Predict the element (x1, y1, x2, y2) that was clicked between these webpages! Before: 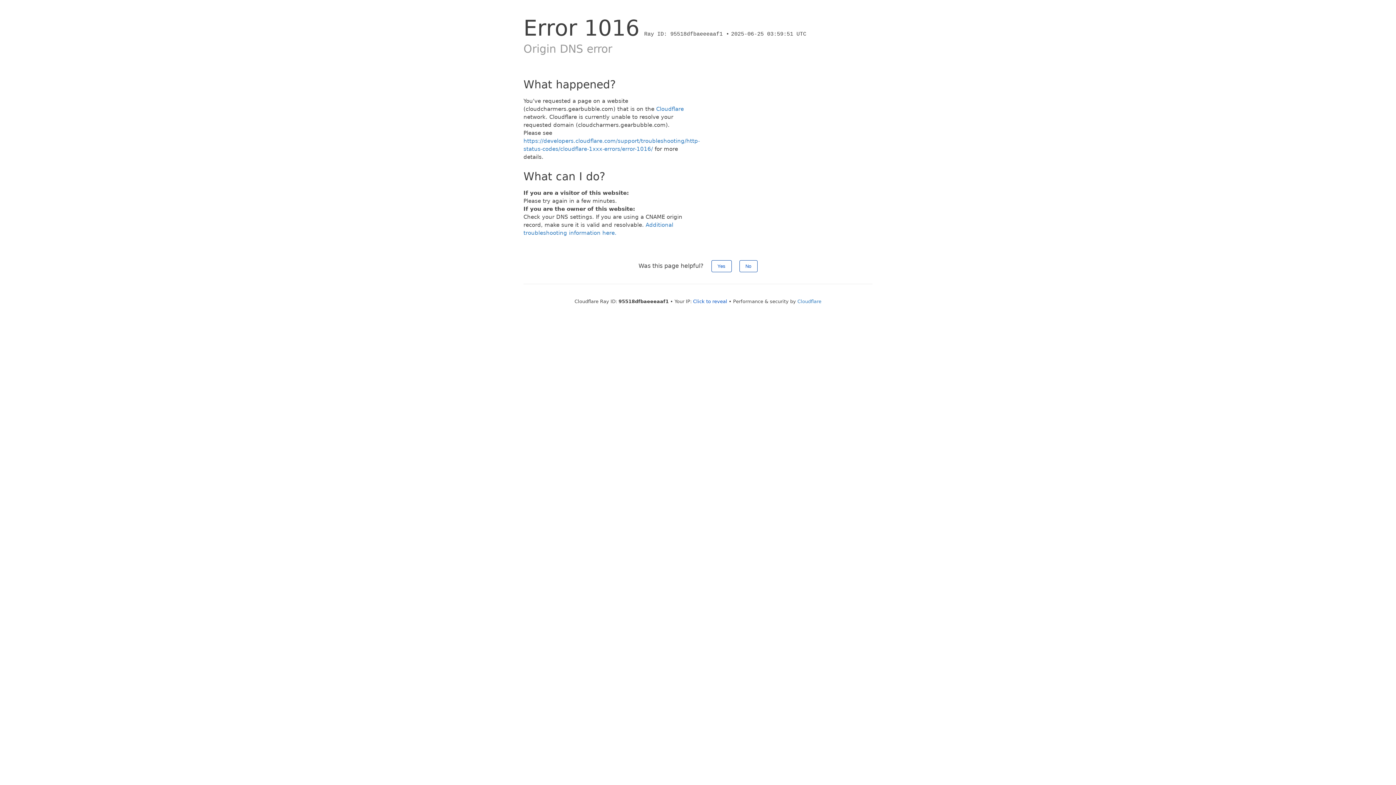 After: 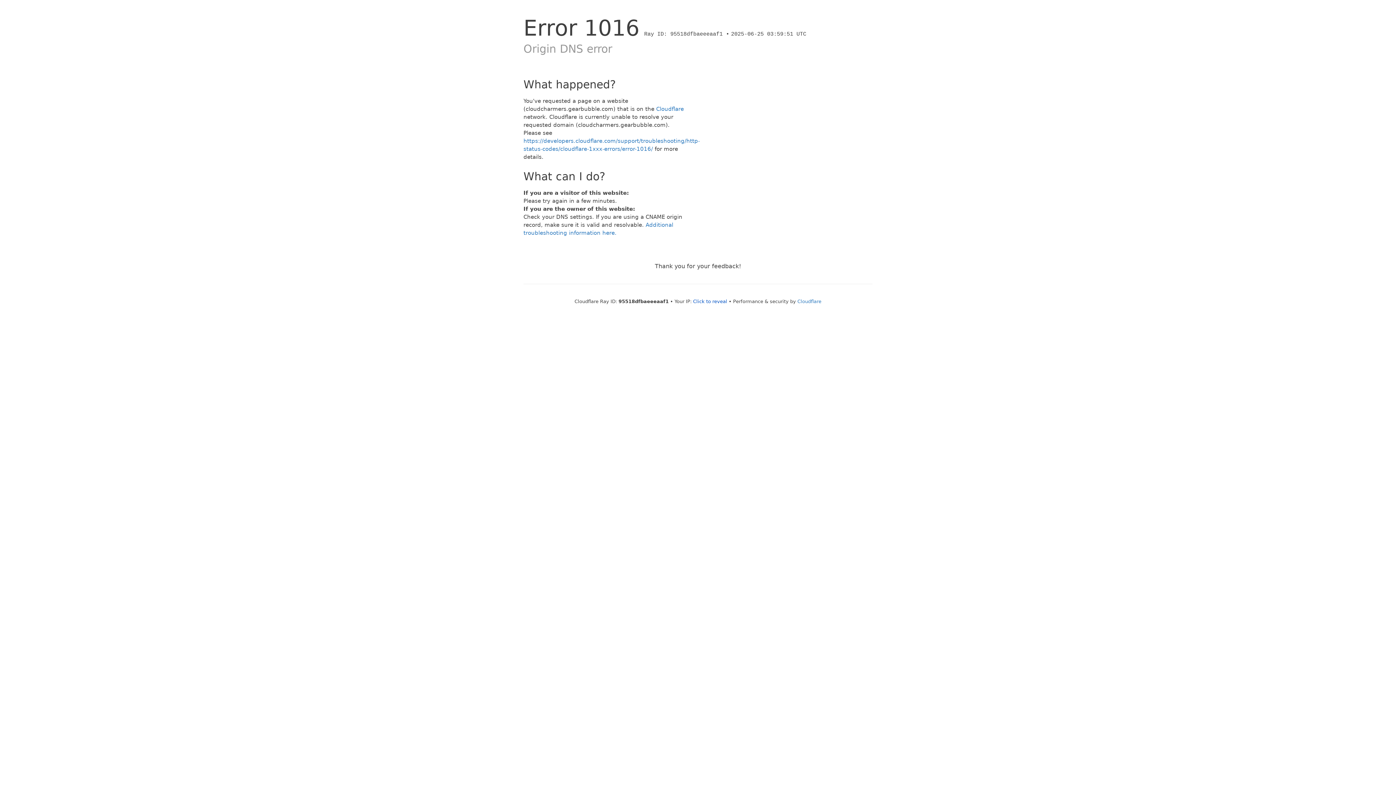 Action: bbox: (739, 260, 757, 272) label: No